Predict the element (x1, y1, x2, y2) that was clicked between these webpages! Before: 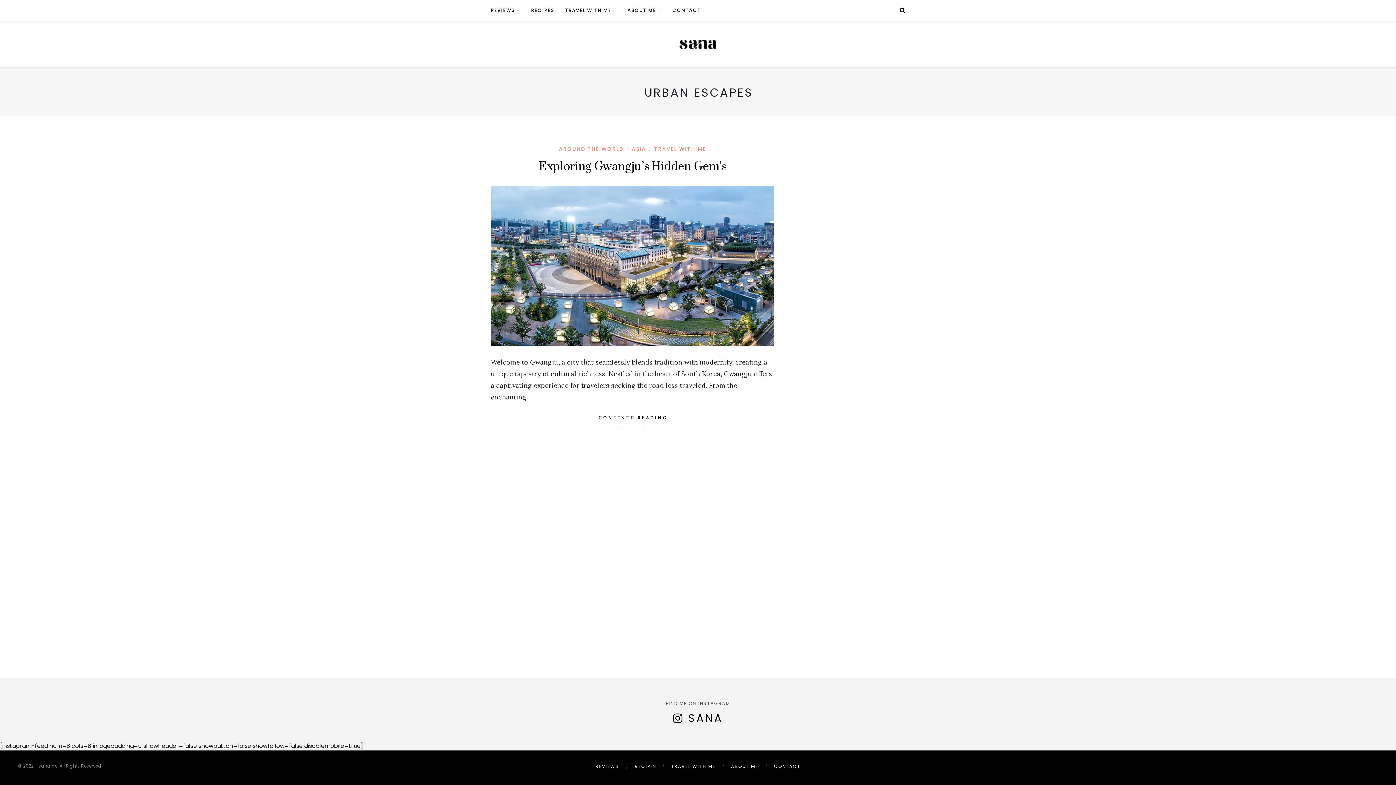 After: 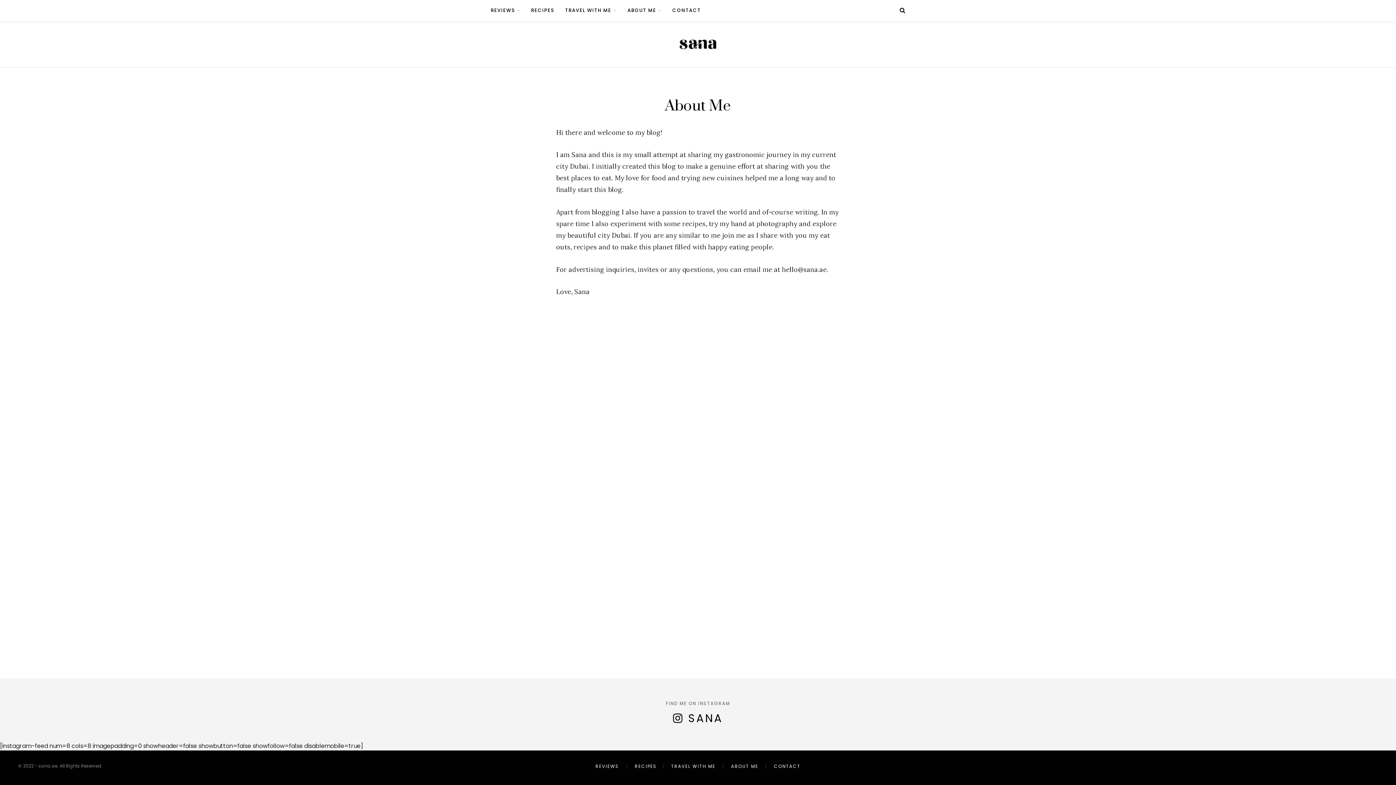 Action: bbox: (627, 0, 661, 21) label: ABOUT ME